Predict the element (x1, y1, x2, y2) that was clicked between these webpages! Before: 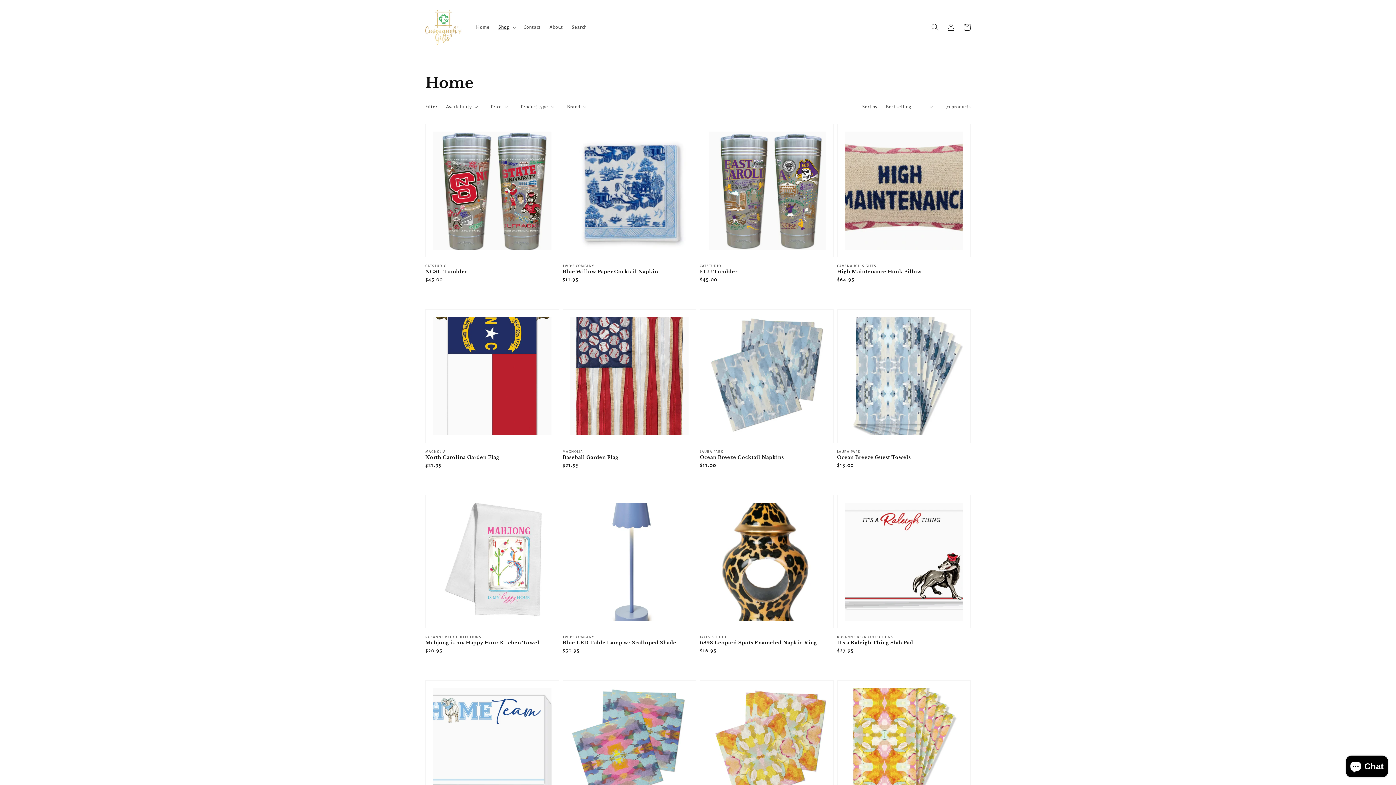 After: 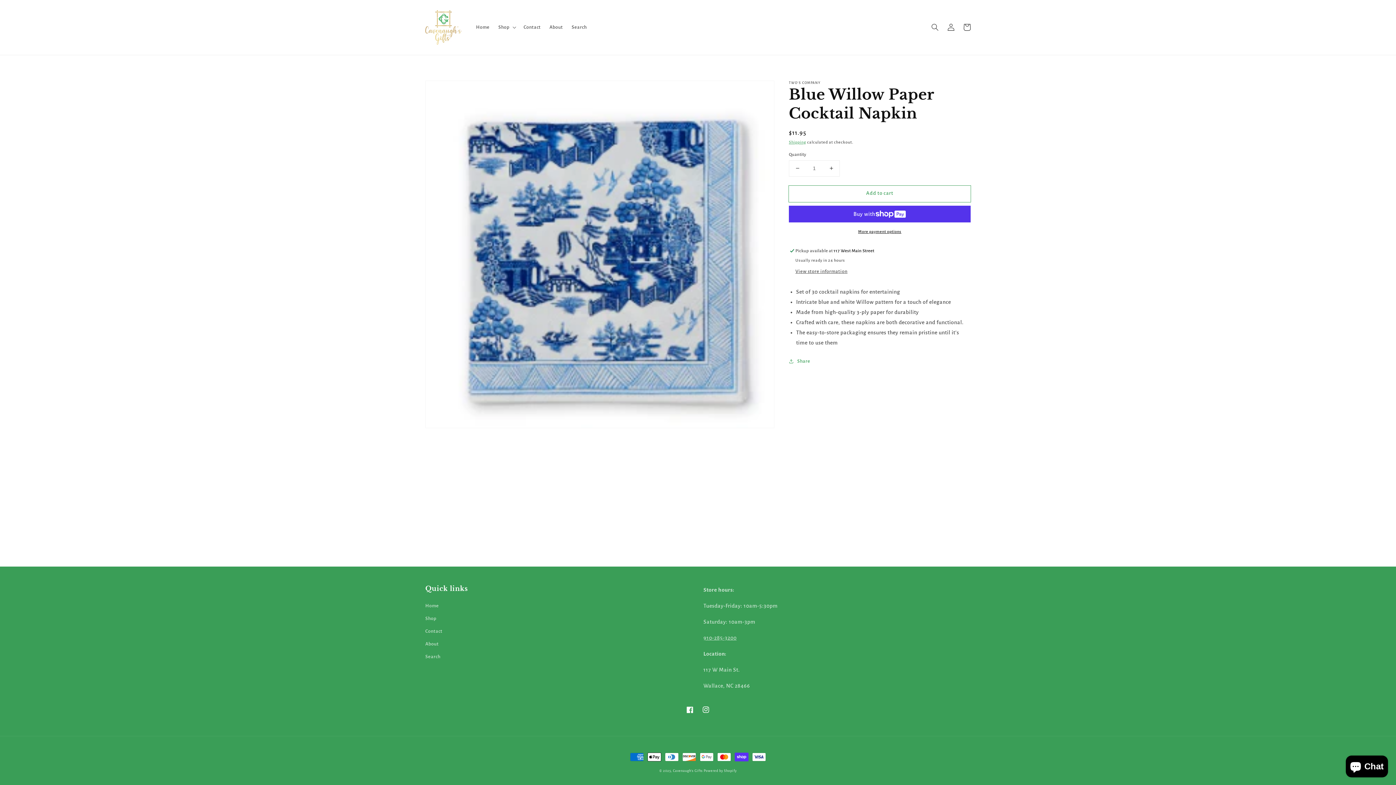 Action: label: Blue Willow Paper Cocktail Napkin bbox: (562, 268, 692, 275)